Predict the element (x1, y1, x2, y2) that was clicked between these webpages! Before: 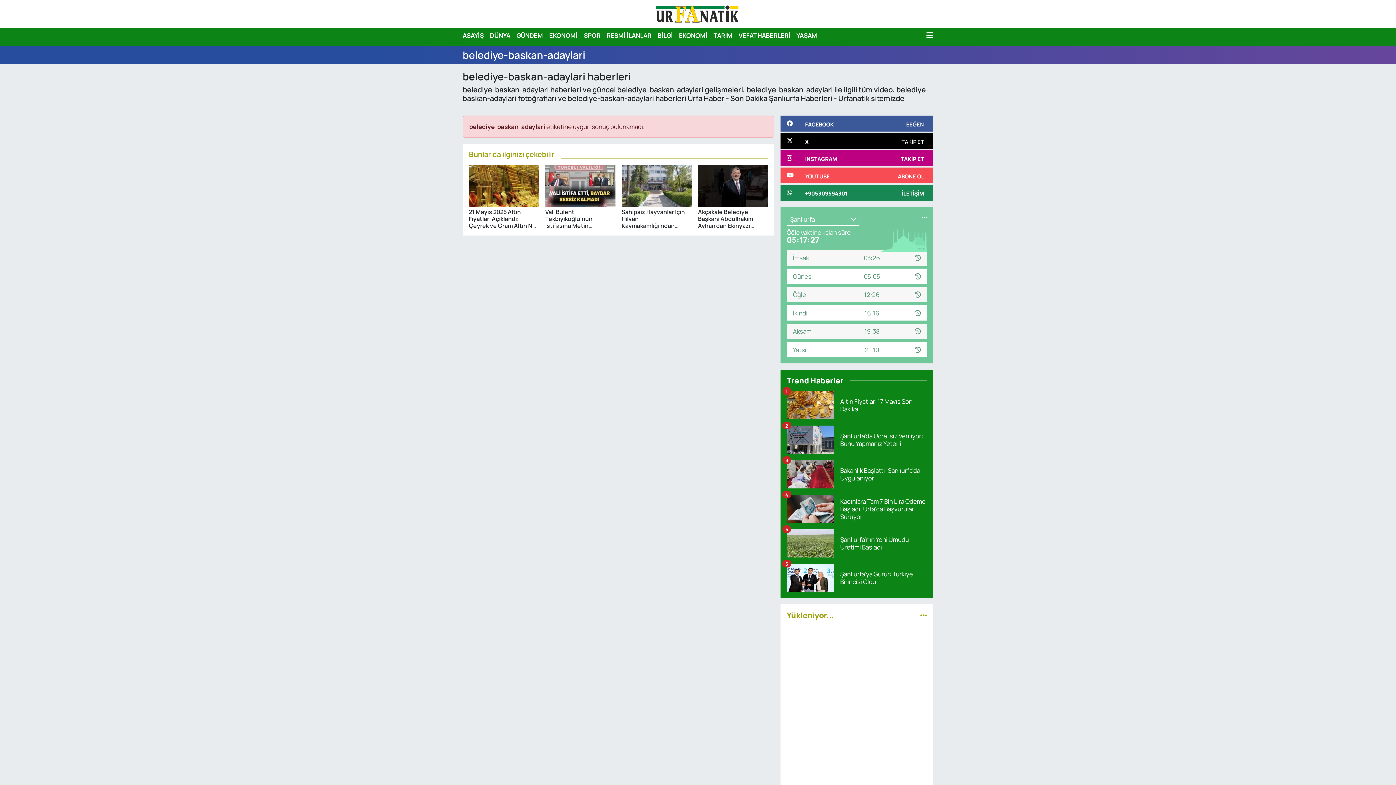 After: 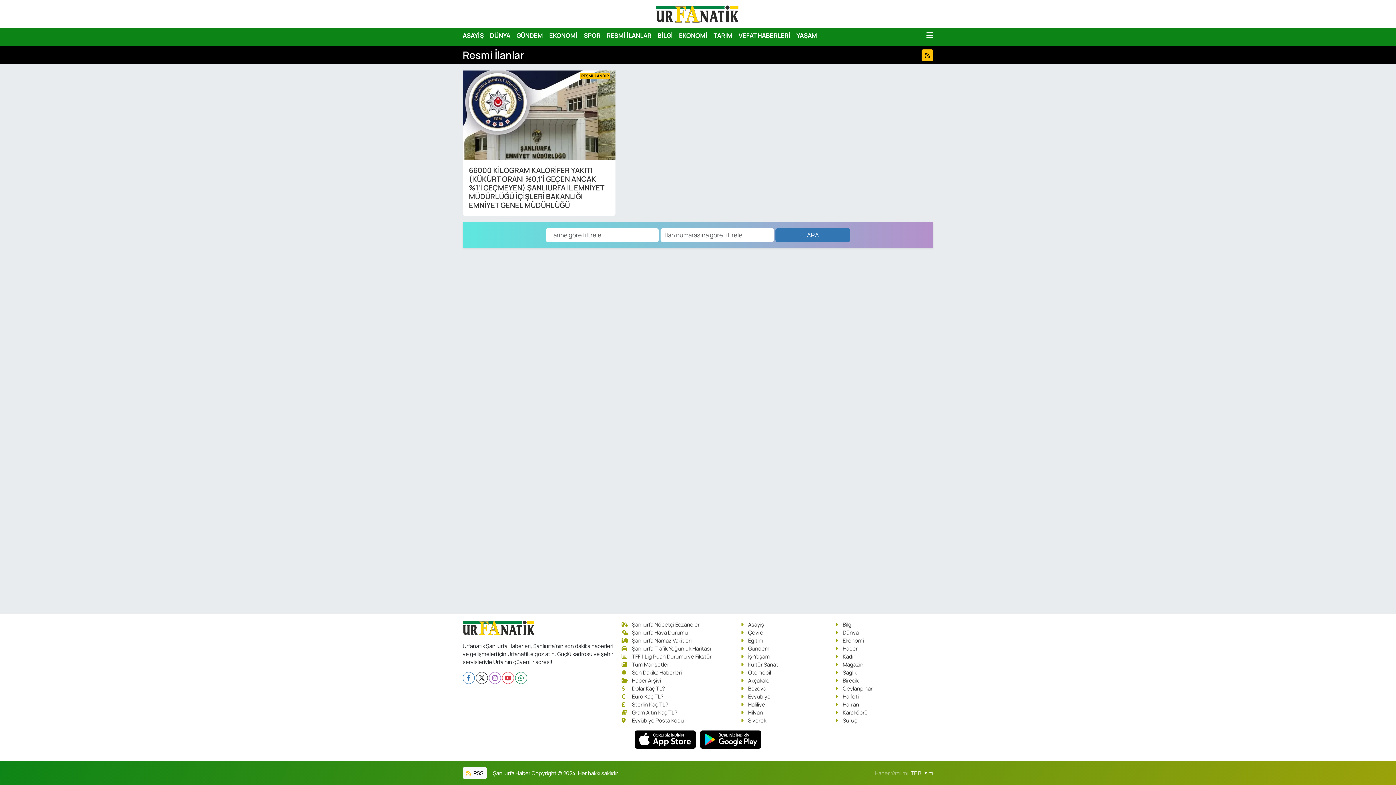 Action: label: RESMİ İLANLAR bbox: (606, 27, 657, 43)